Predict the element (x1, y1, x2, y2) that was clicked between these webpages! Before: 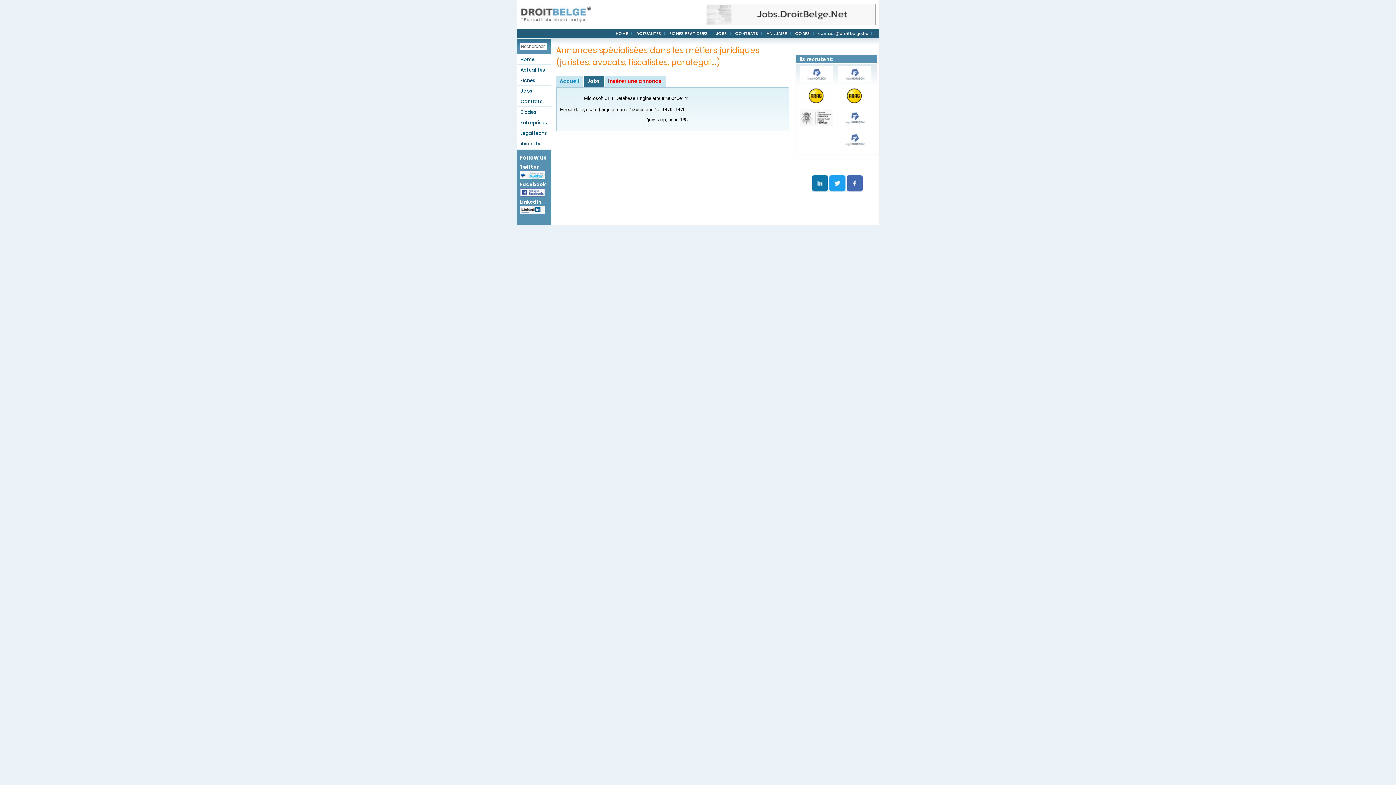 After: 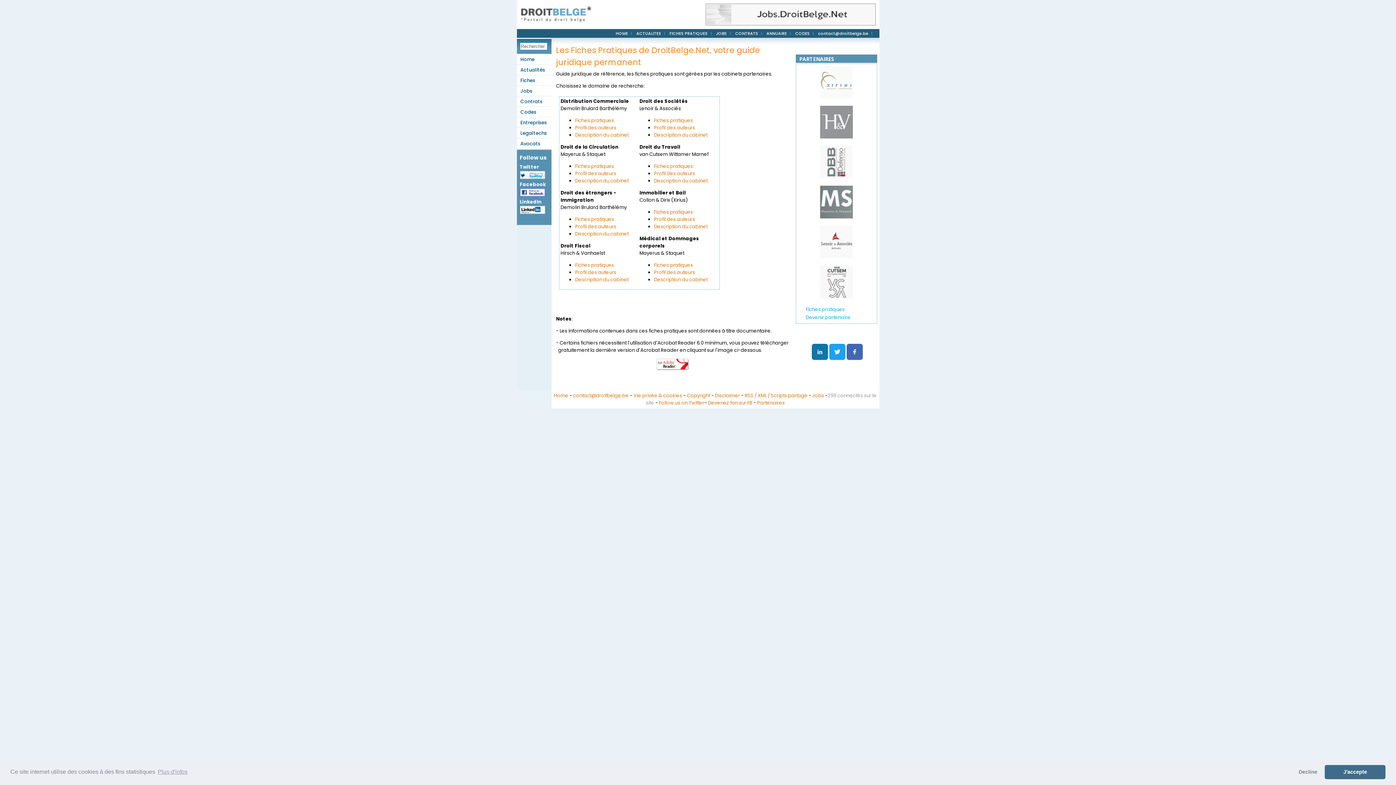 Action: bbox: (669, 30, 711, 36) label: FICHES PRATIQUES